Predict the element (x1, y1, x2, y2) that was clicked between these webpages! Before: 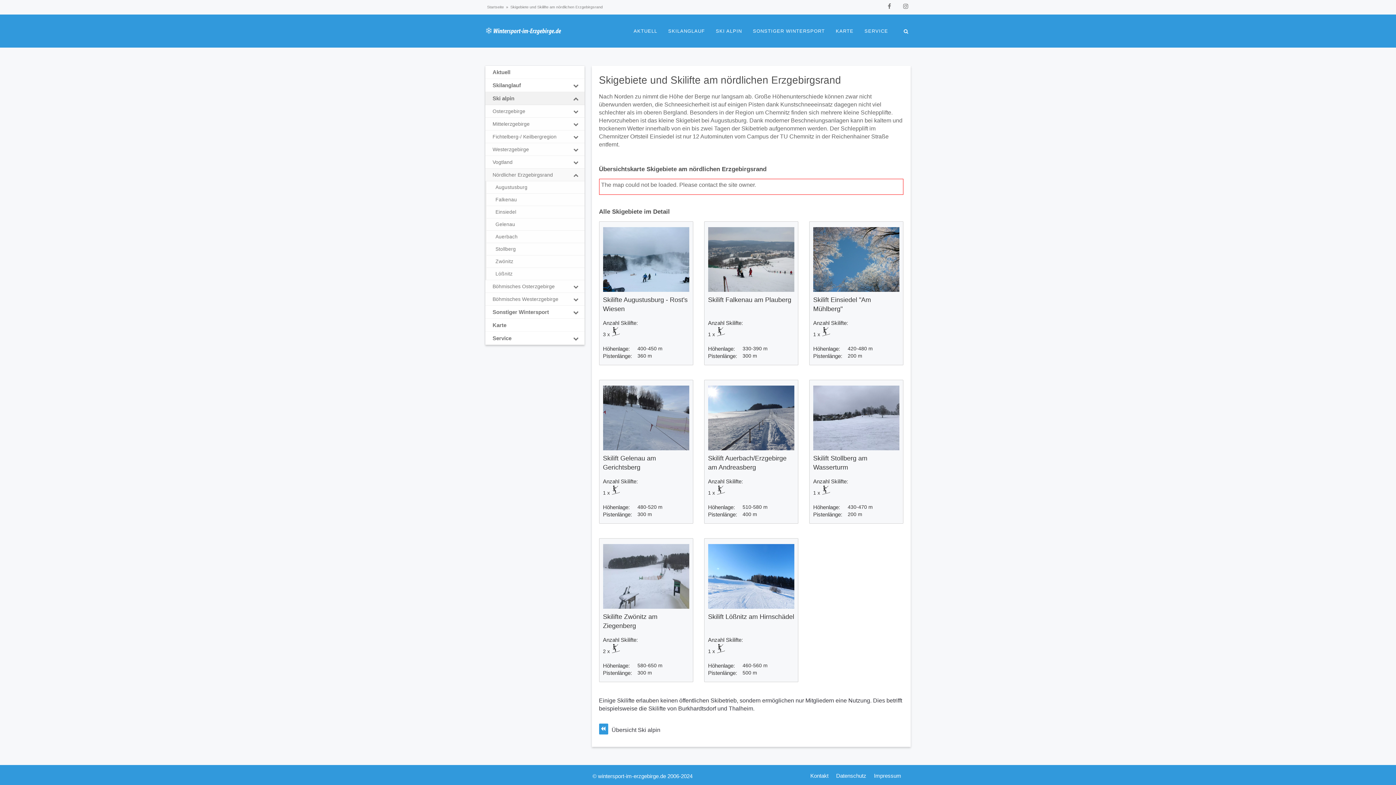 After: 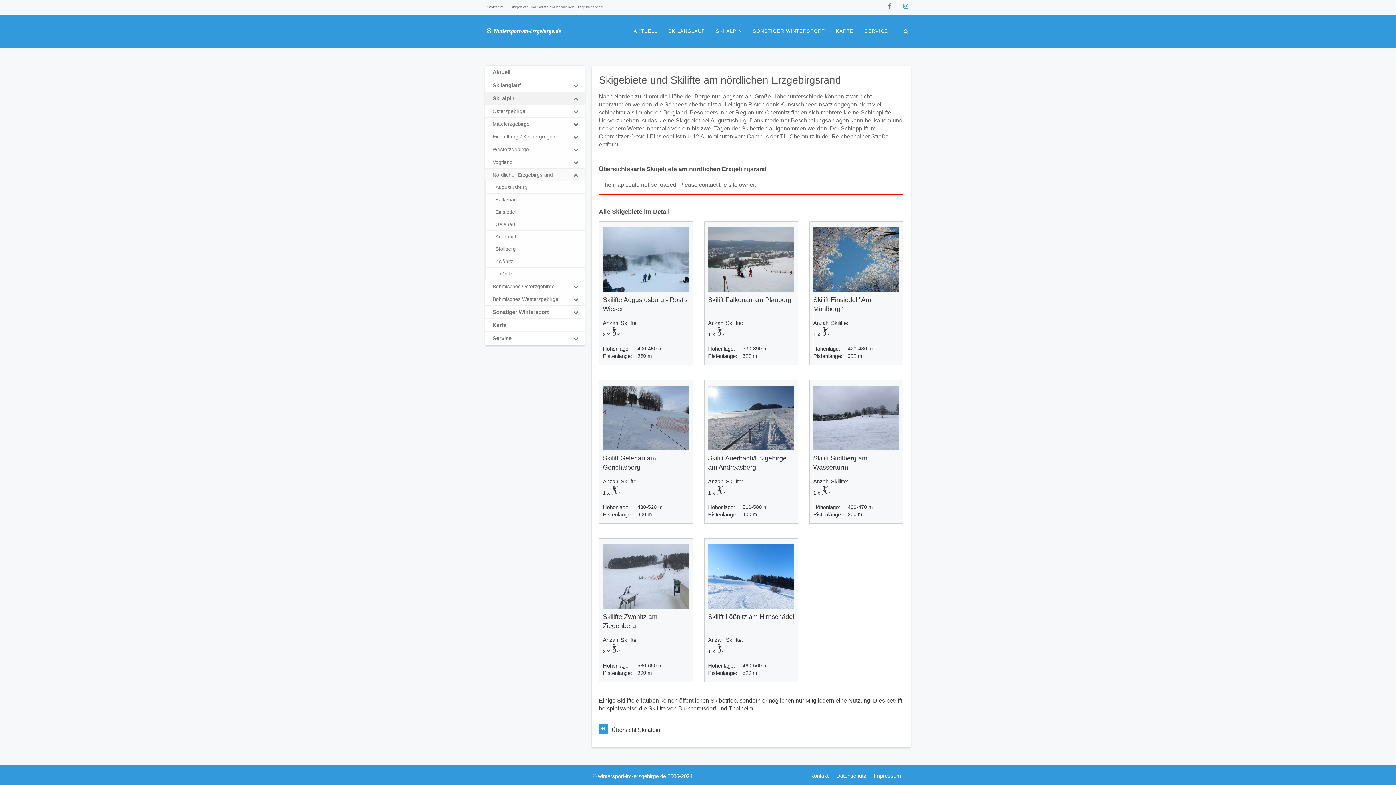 Action: bbox: (899, 3, 912, 9)